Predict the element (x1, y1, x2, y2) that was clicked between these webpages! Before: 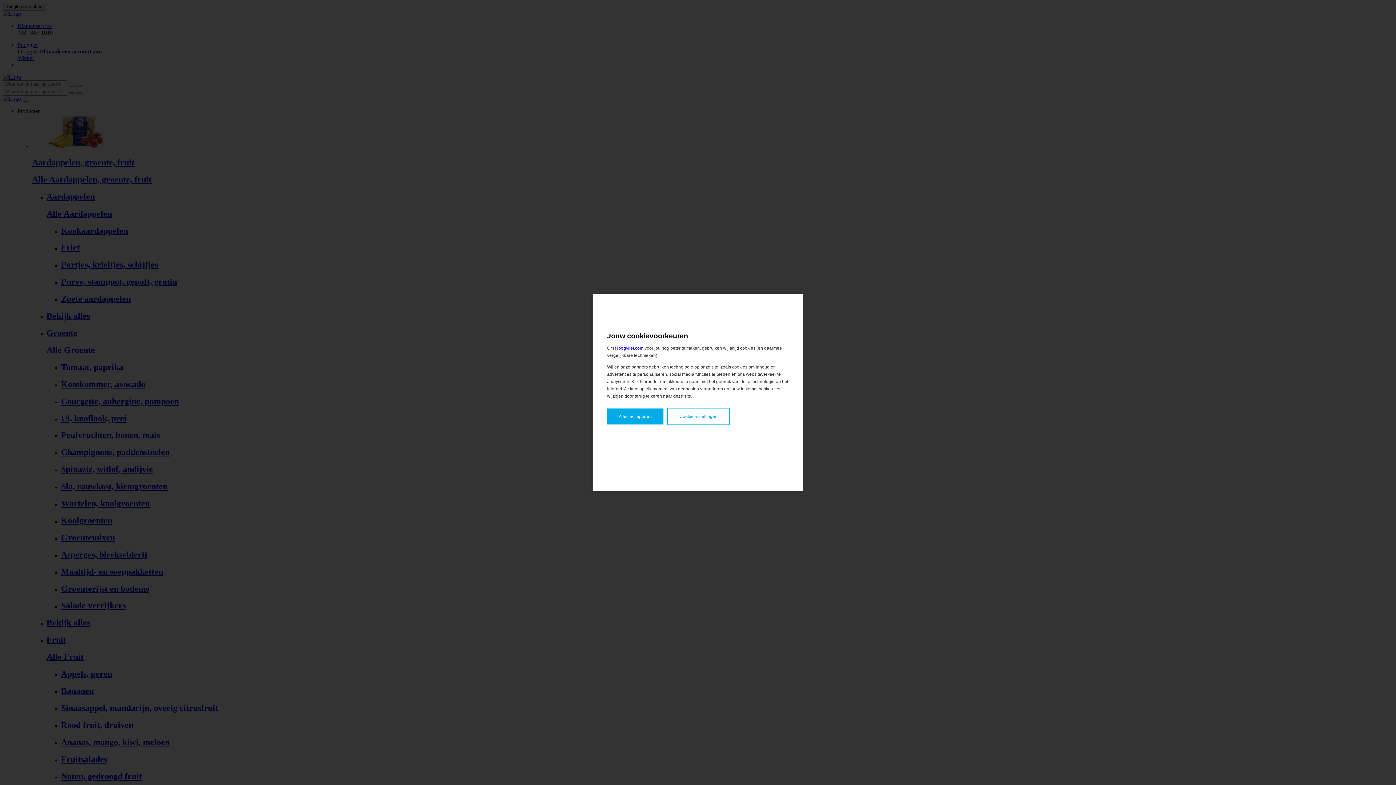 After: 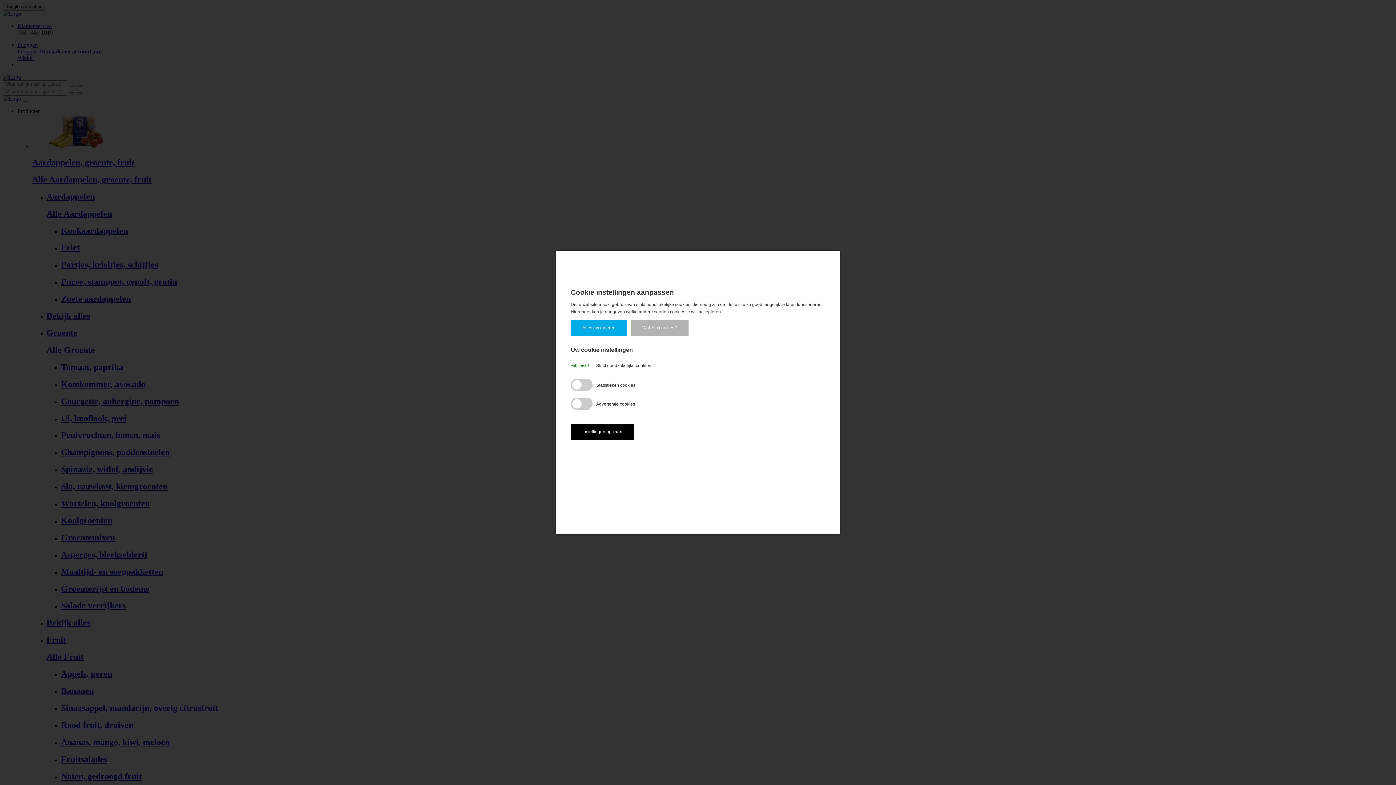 Action: label: Cookie instellingen bbox: (667, 408, 730, 425)